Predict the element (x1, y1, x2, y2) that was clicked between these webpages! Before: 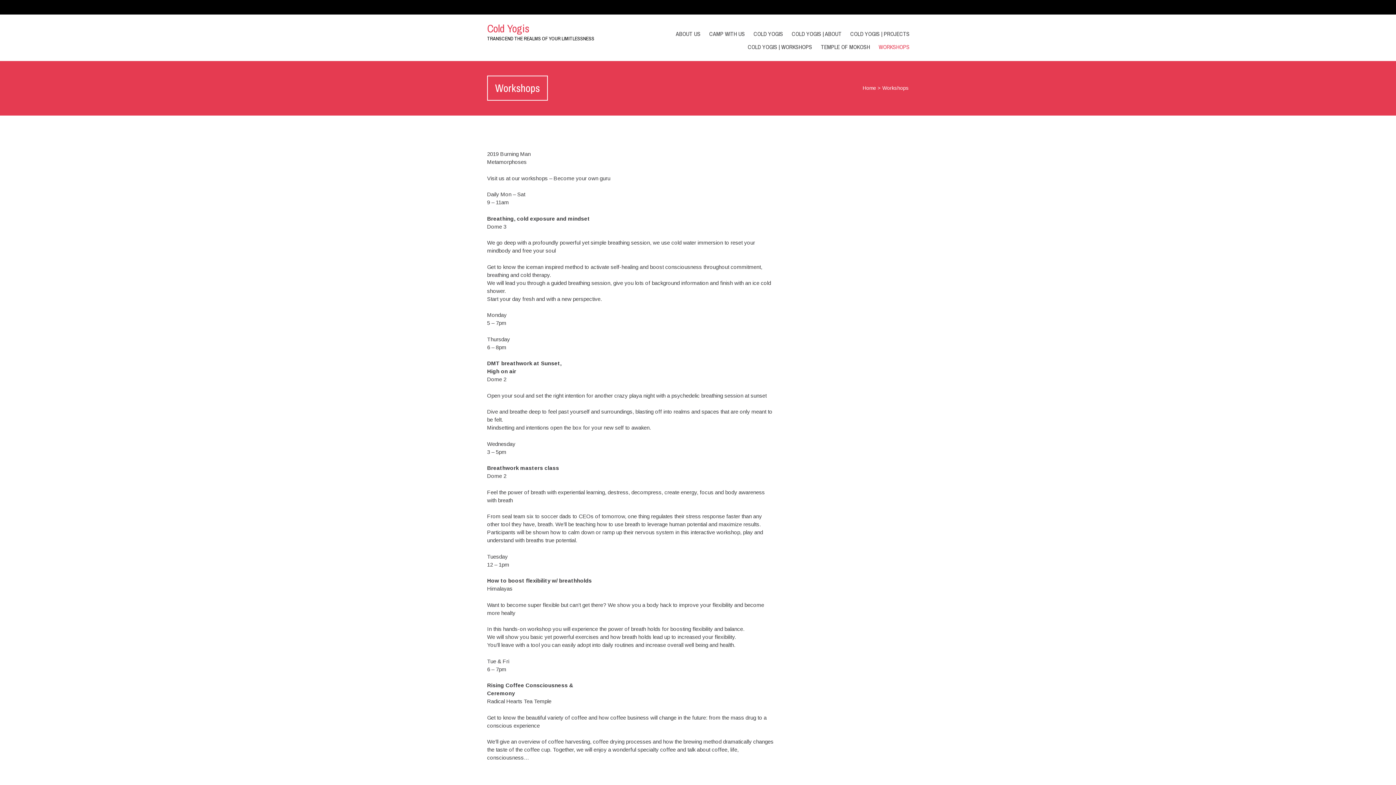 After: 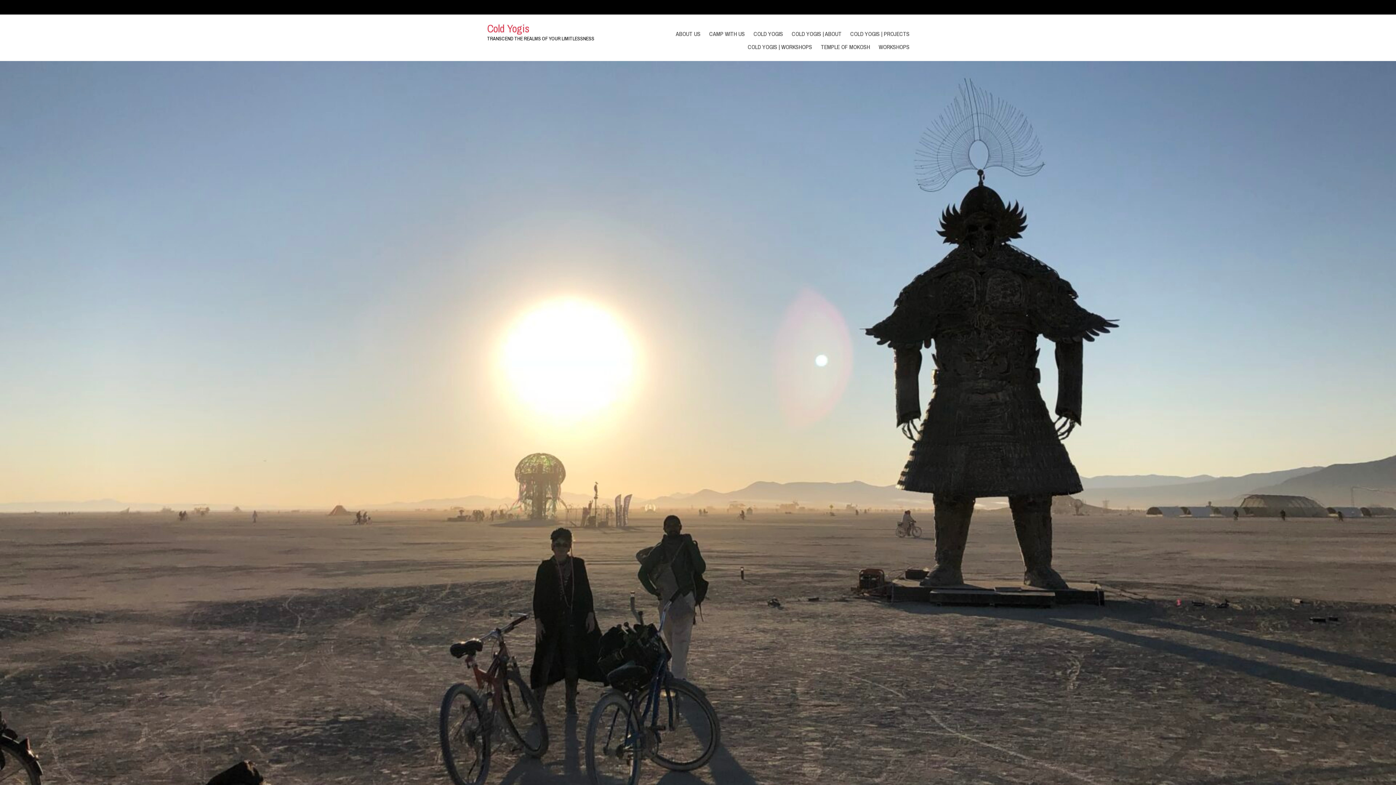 Action: bbox: (862, 85, 876, 90) label: Home